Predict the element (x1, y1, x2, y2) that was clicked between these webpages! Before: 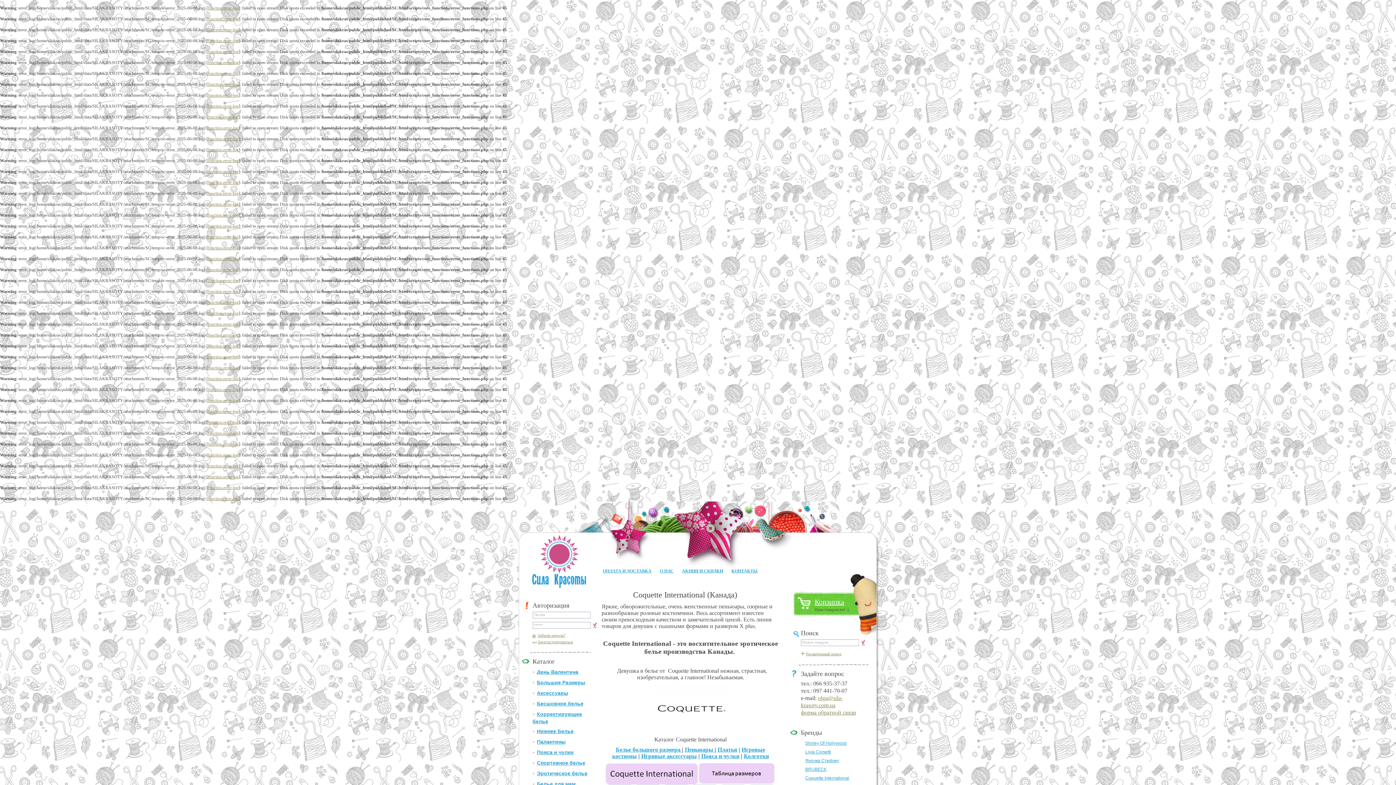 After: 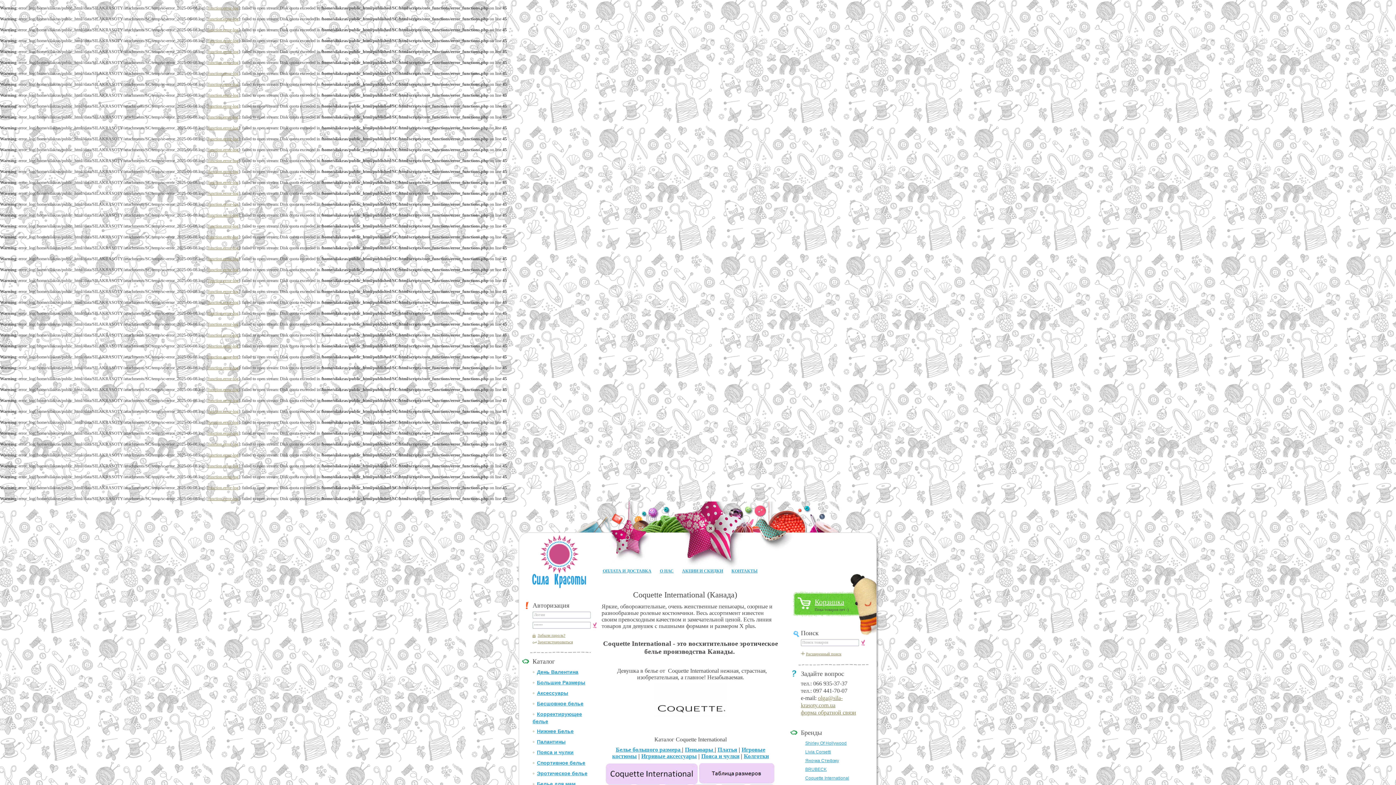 Action: bbox: (801, 776, 849, 781) label: Coquette International